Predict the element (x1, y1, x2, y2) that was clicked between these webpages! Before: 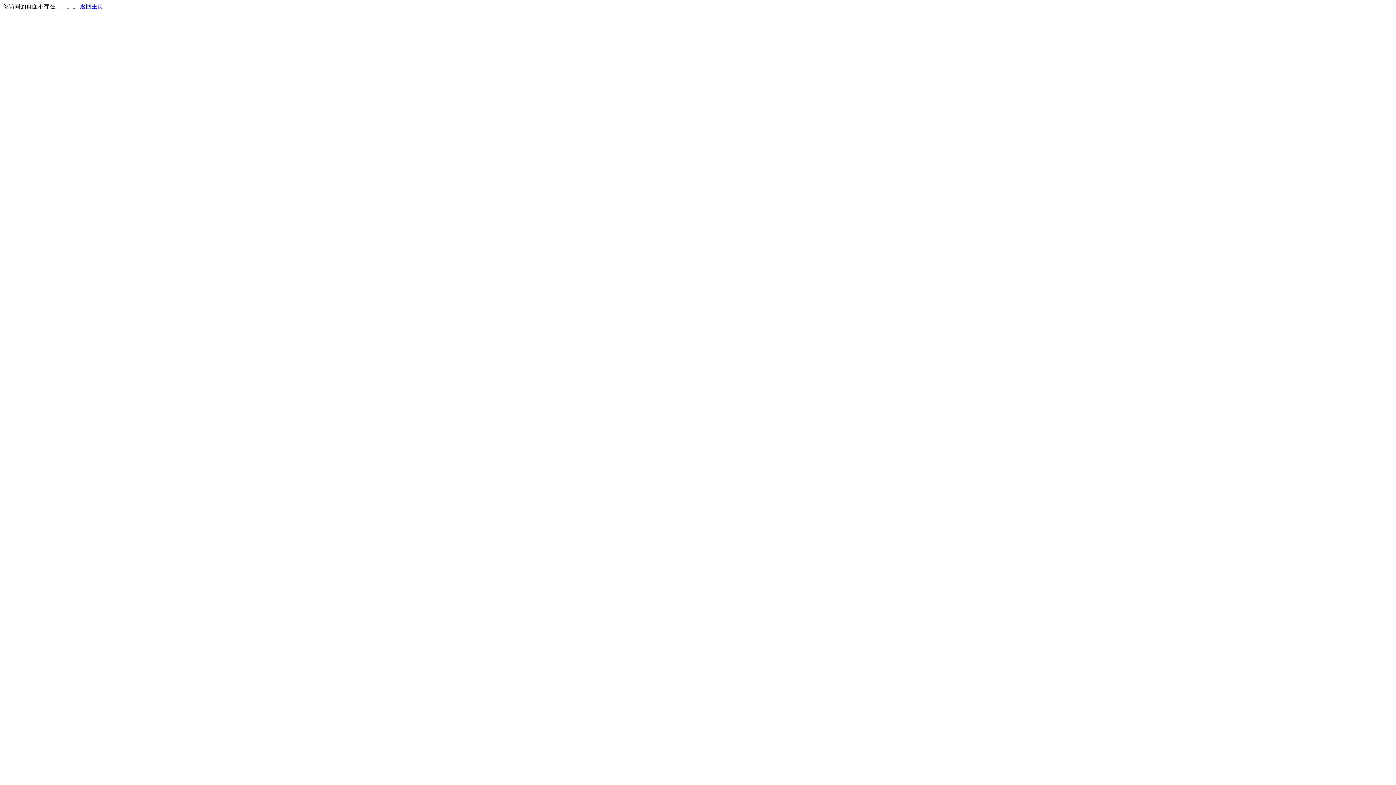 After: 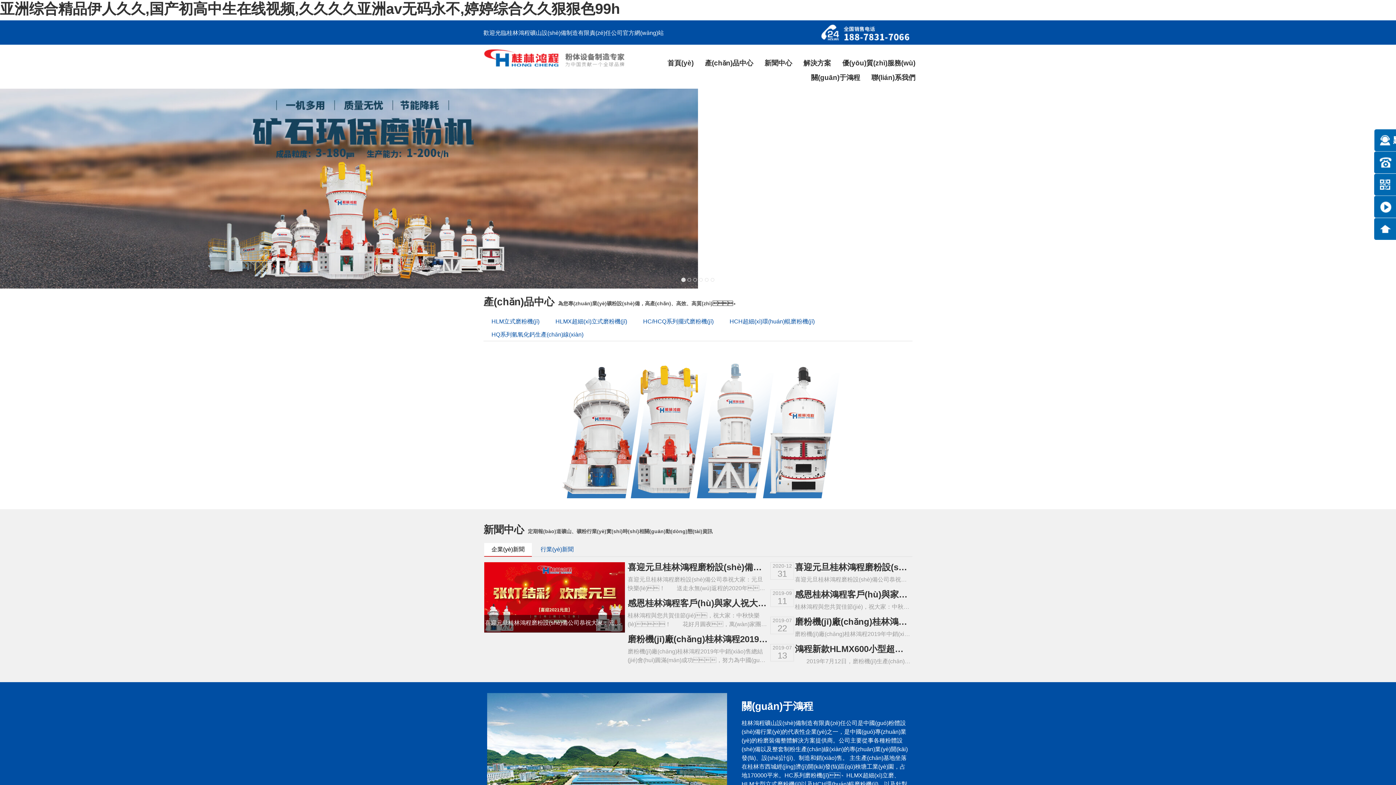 Action: bbox: (80, 3, 103, 9) label: 返回主页